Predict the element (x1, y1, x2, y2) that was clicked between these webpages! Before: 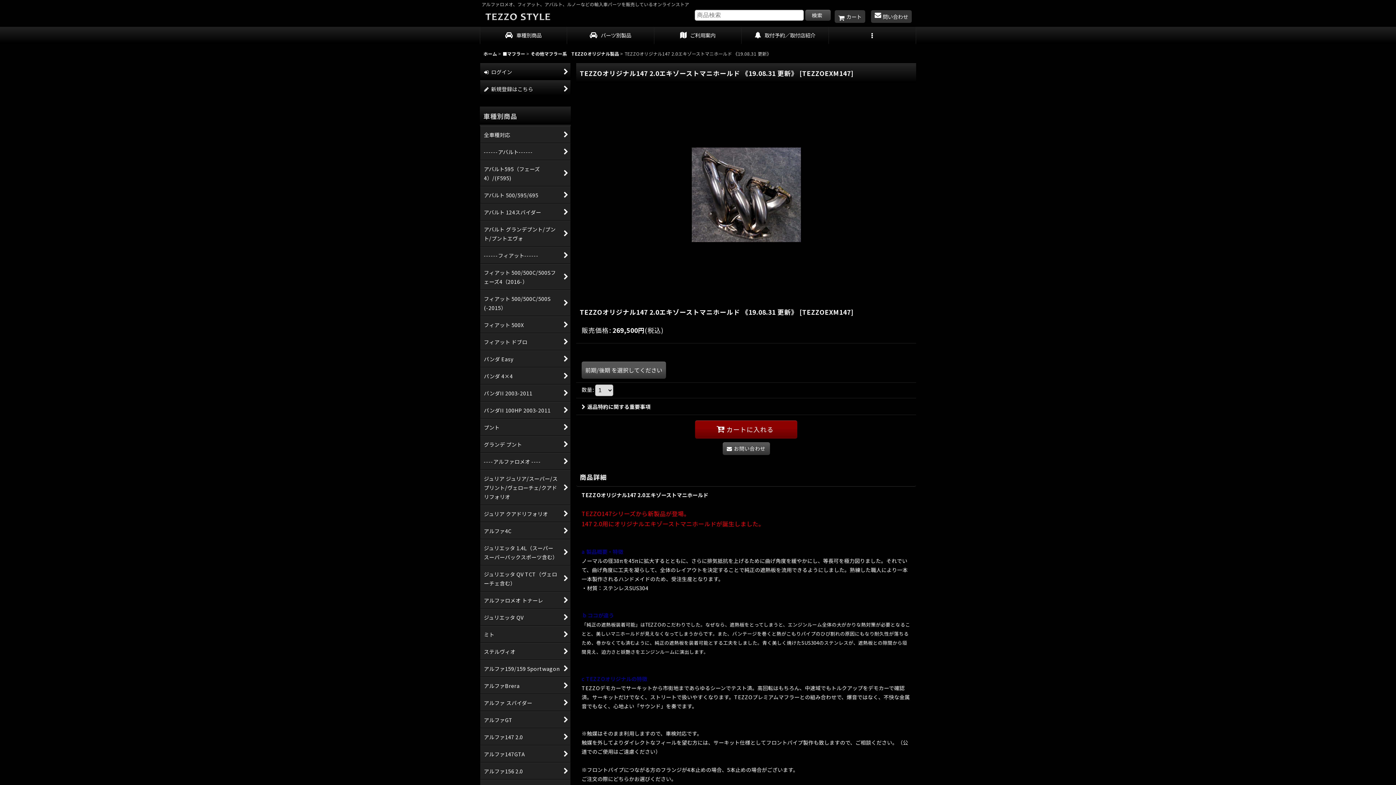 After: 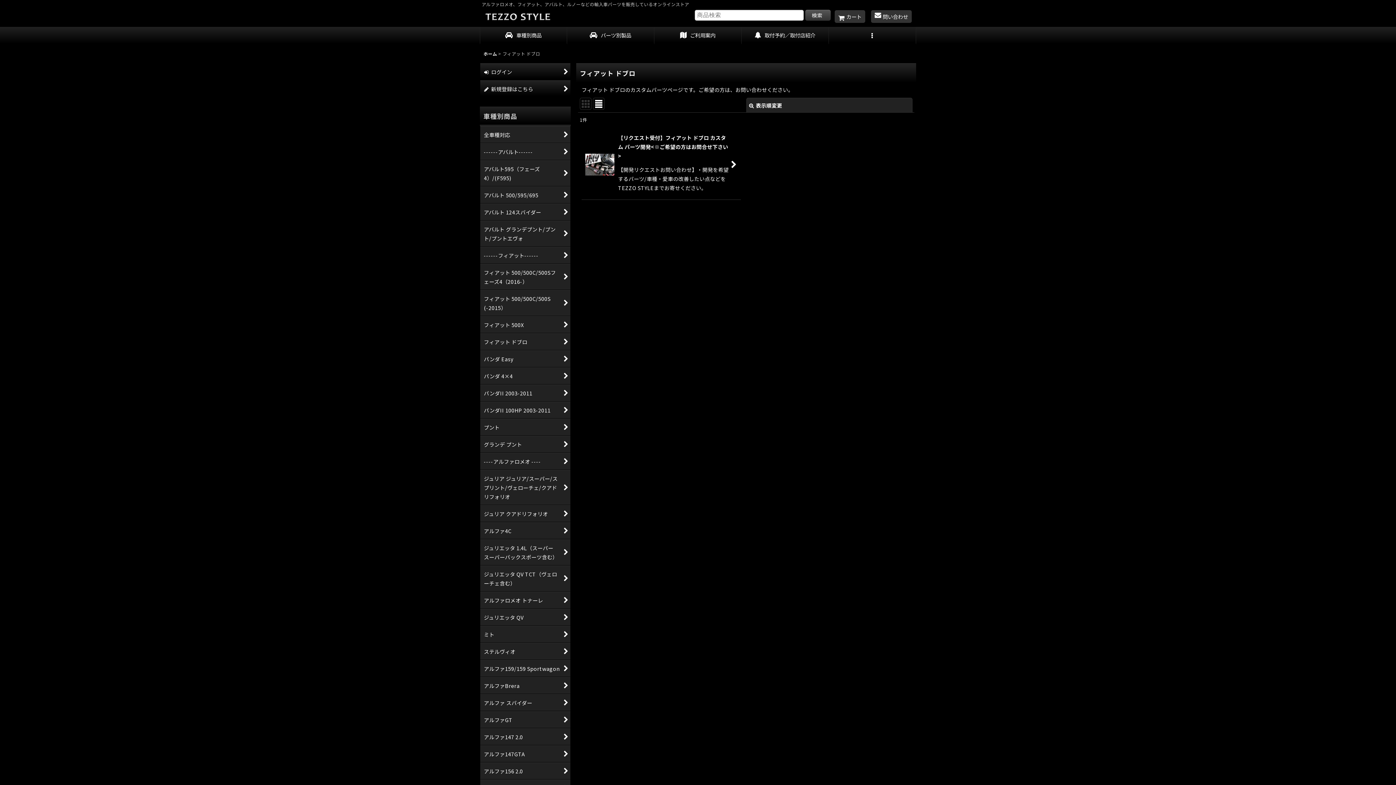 Action: label: フィアット ドブロ bbox: (480, 333, 570, 350)